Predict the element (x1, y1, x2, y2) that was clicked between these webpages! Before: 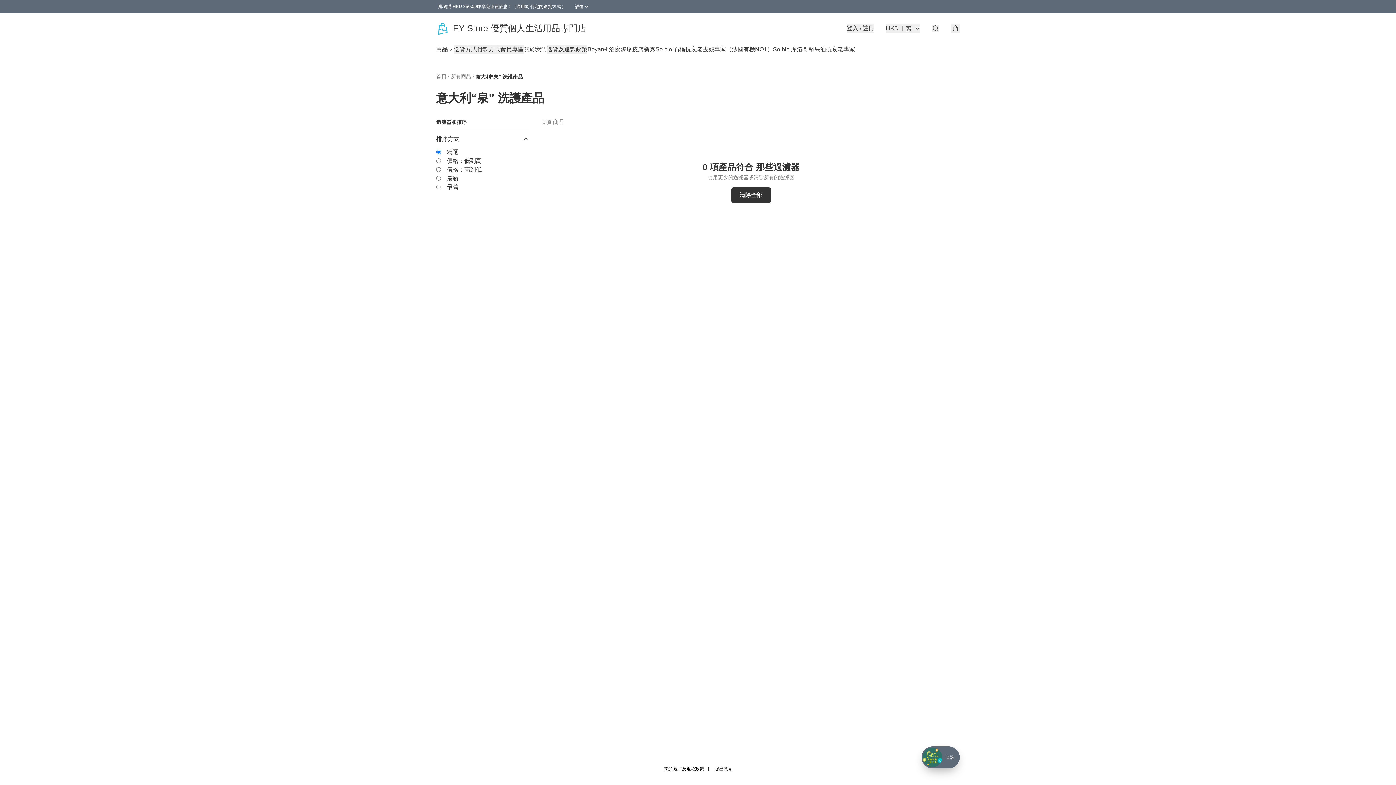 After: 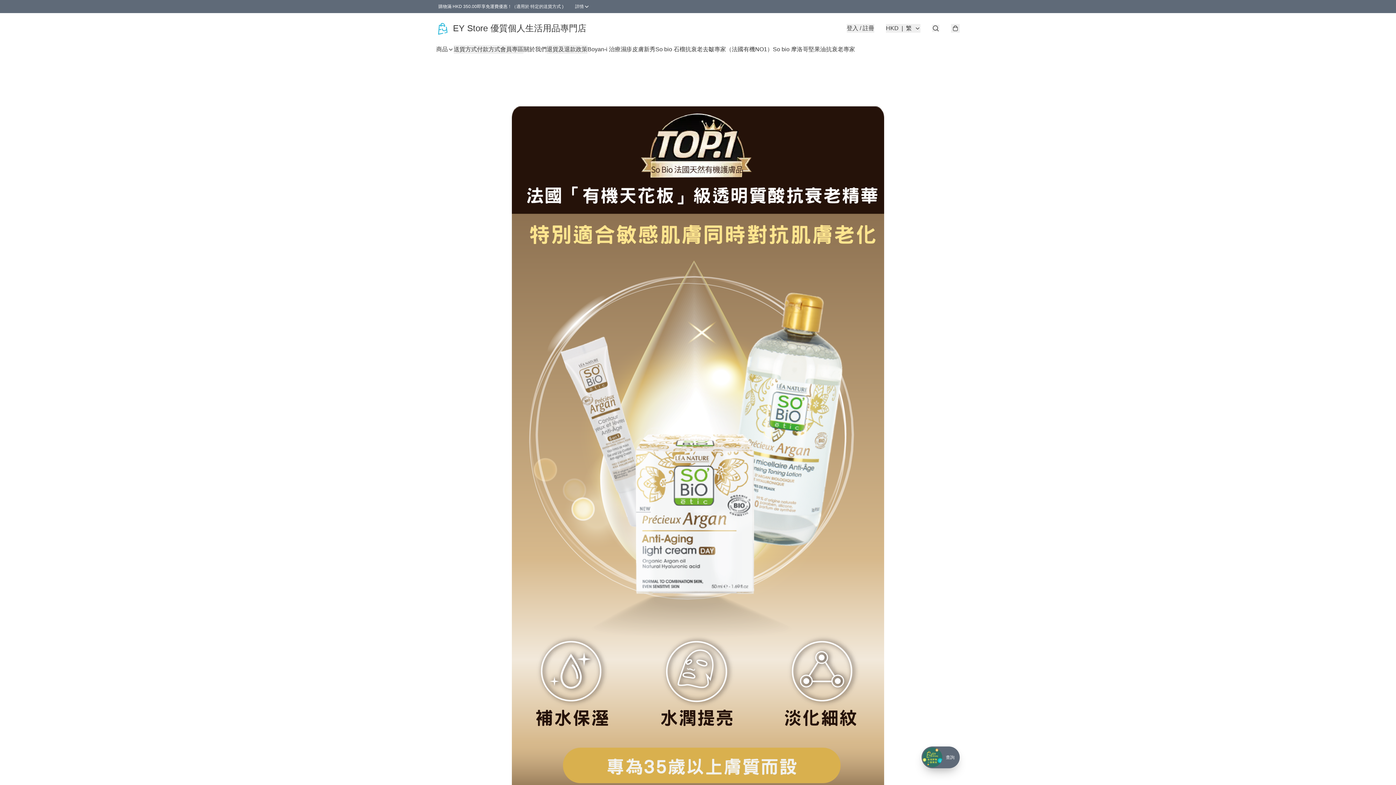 Action: label: So bio 摩洛哥堅果油抗衰老專家 bbox: (773, 45, 855, 53)